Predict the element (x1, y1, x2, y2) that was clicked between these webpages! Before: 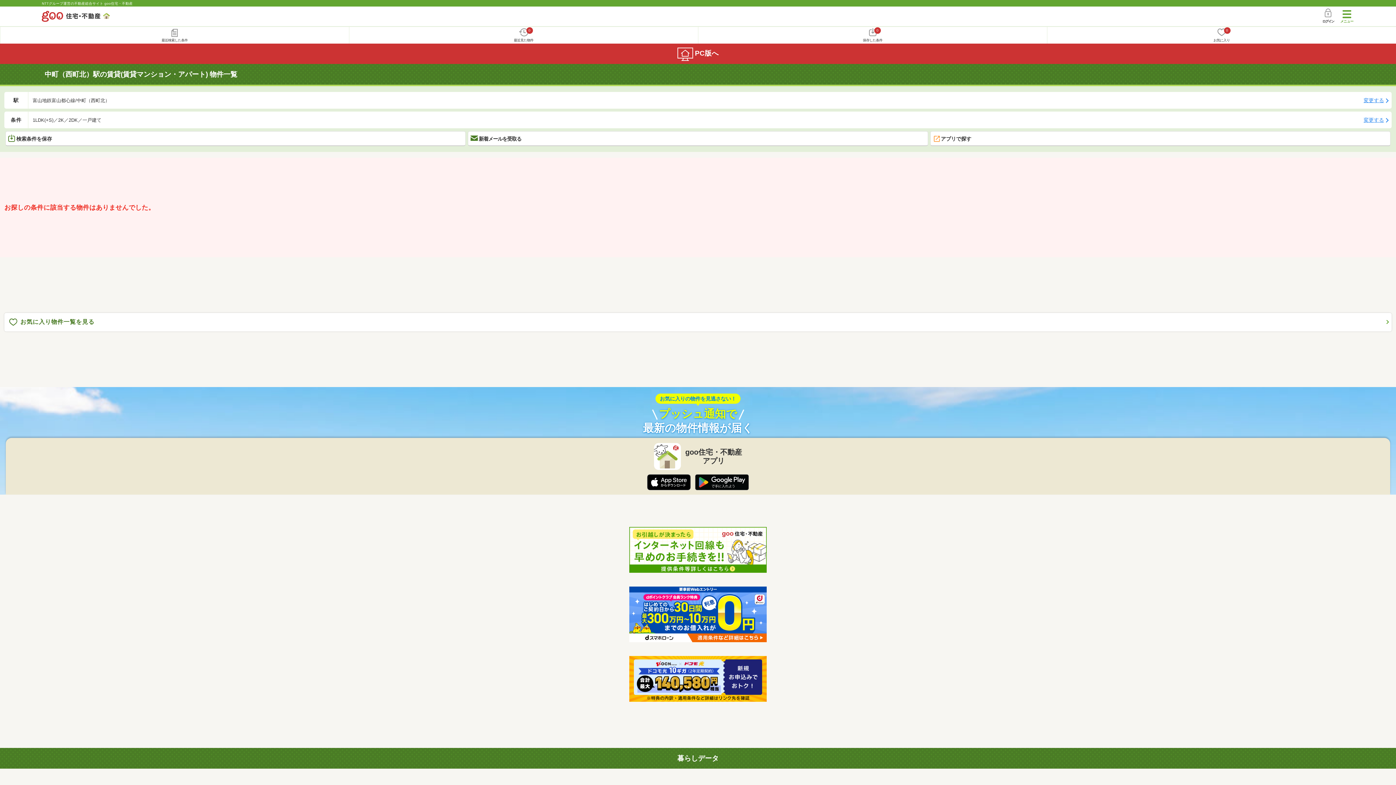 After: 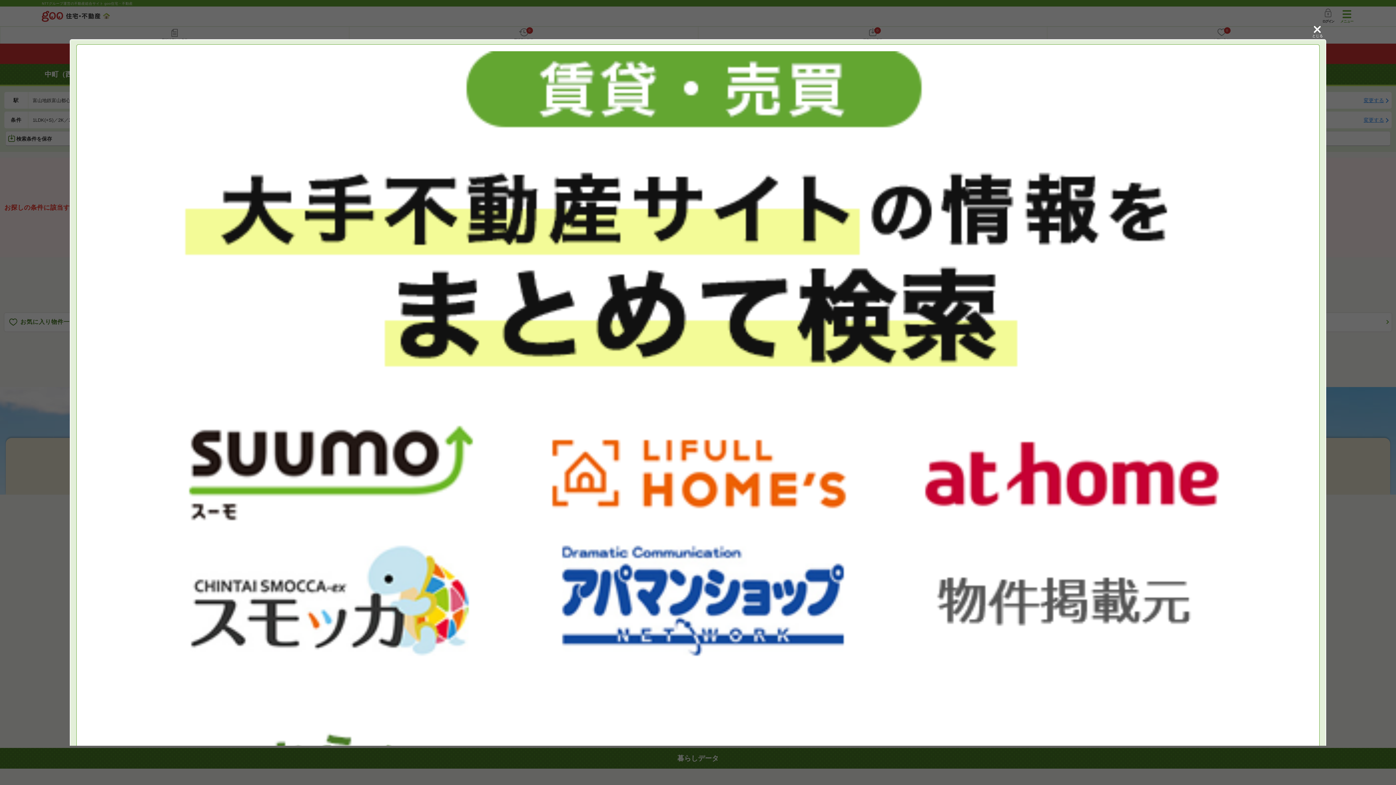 Action: bbox: (930, 131, 1390, 146) label: アプリで探す